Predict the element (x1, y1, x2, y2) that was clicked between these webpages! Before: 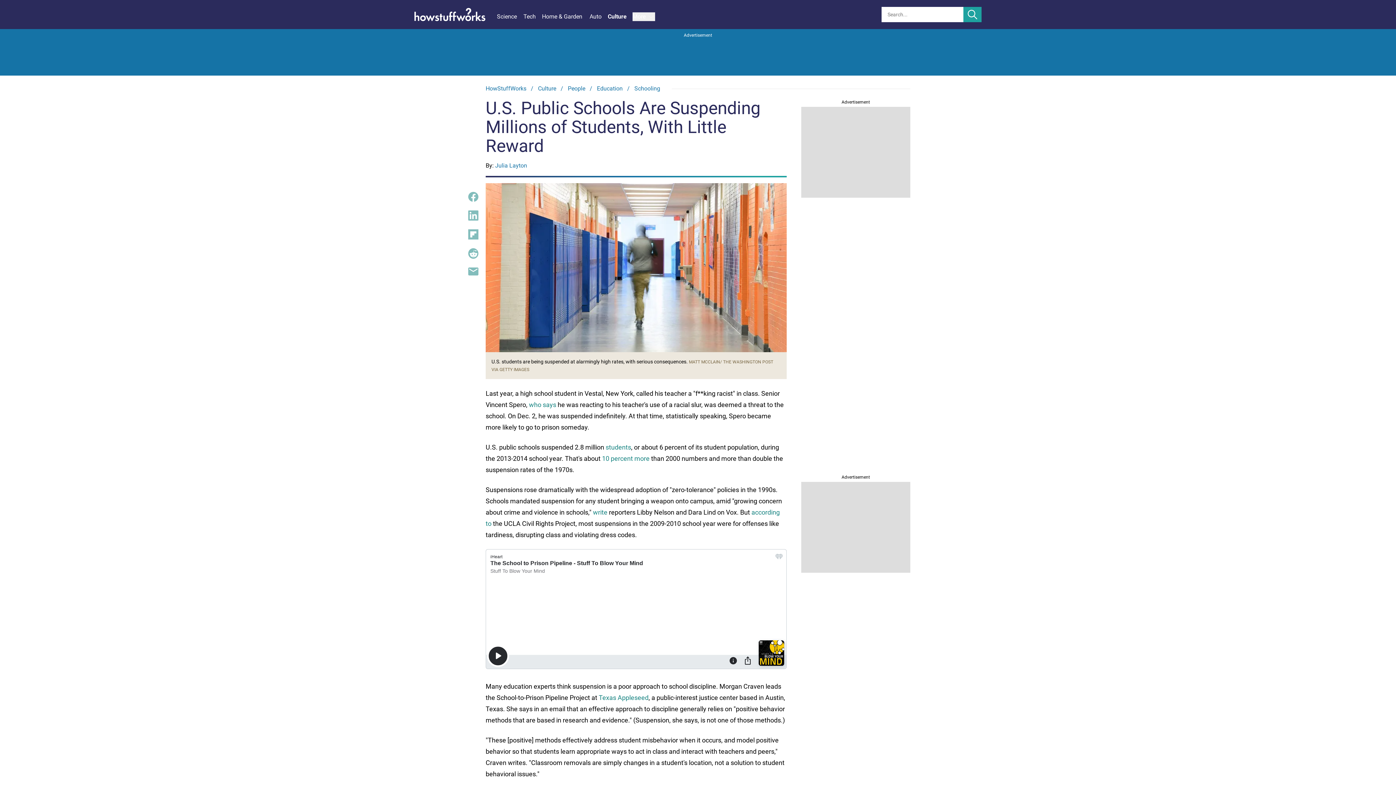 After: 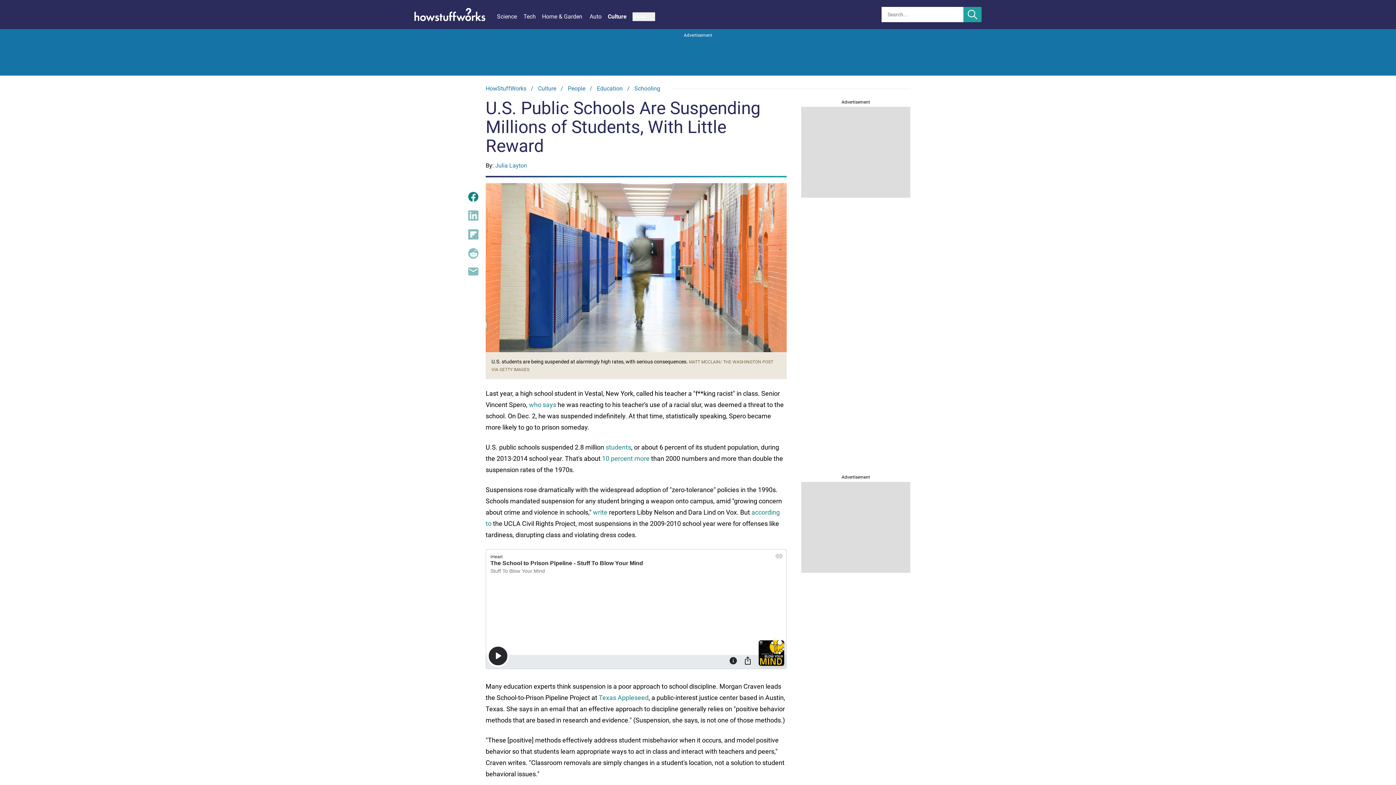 Action: bbox: (468, 192, 478, 201)